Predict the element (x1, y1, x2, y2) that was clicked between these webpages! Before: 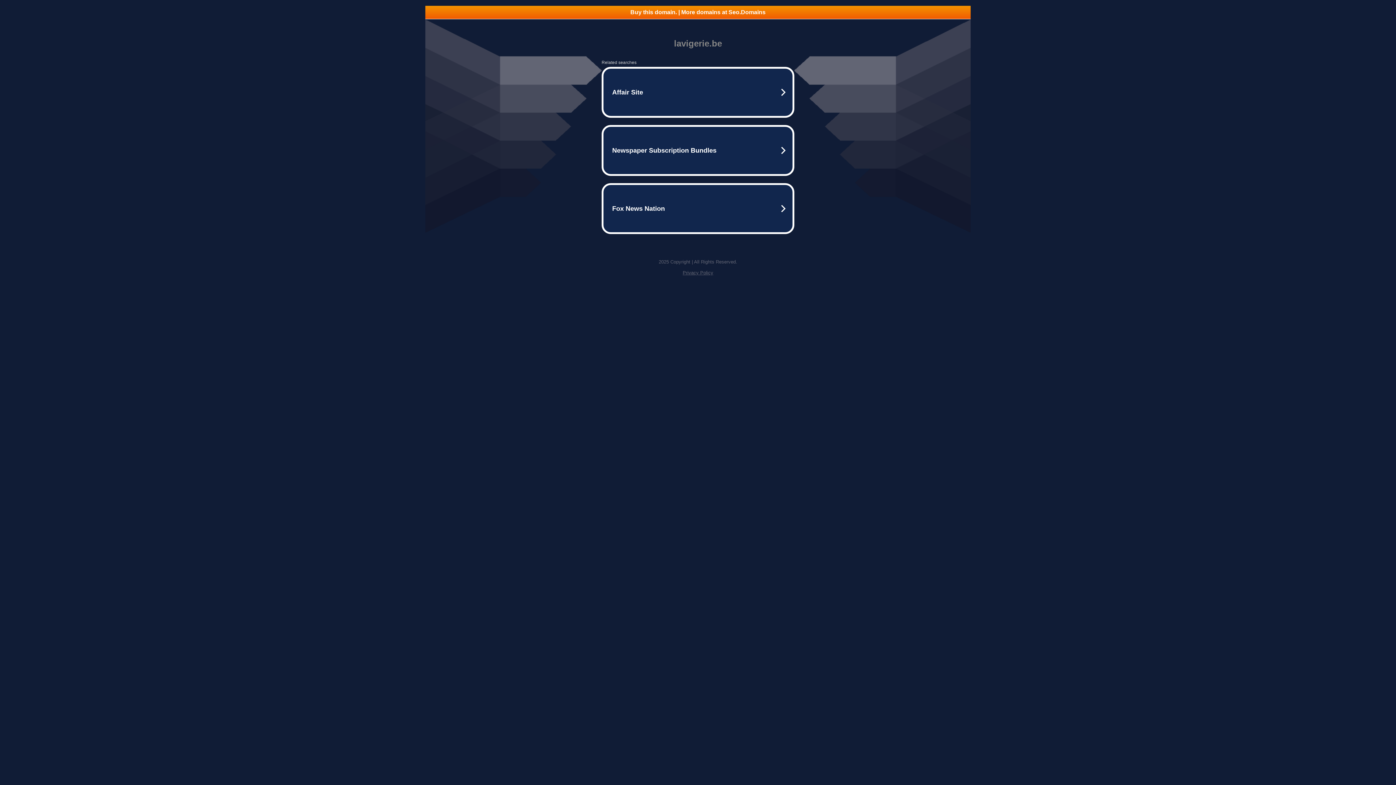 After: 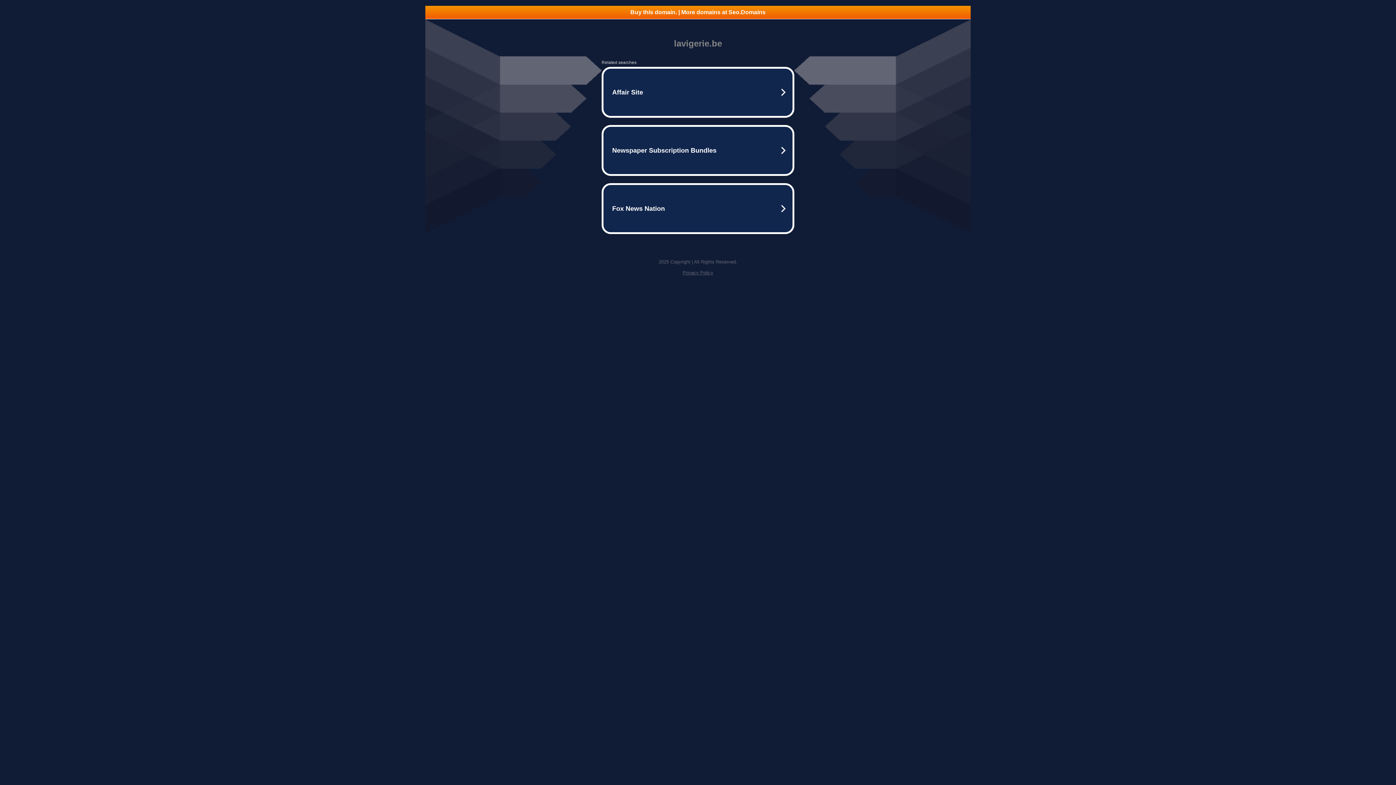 Action: label: Privacy Policy bbox: (682, 270, 713, 275)